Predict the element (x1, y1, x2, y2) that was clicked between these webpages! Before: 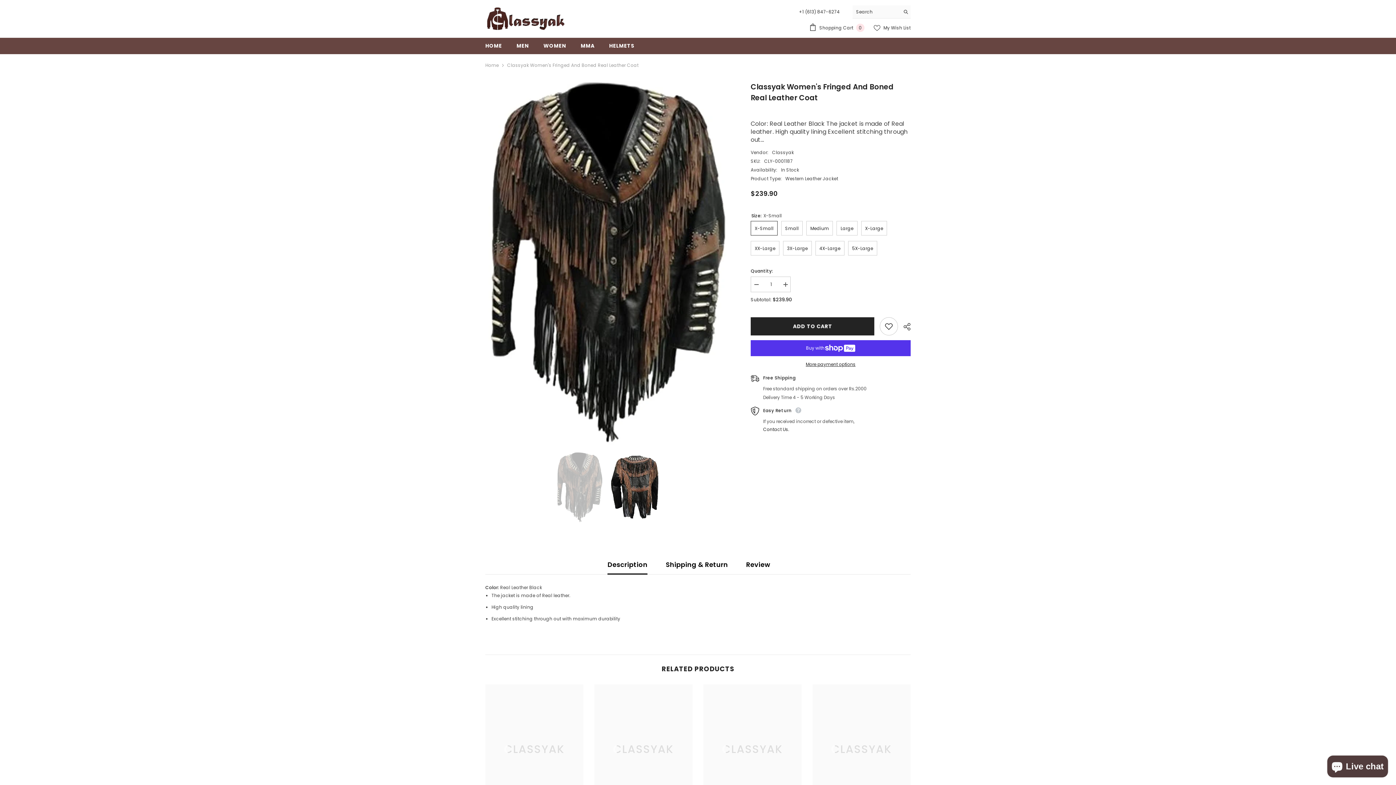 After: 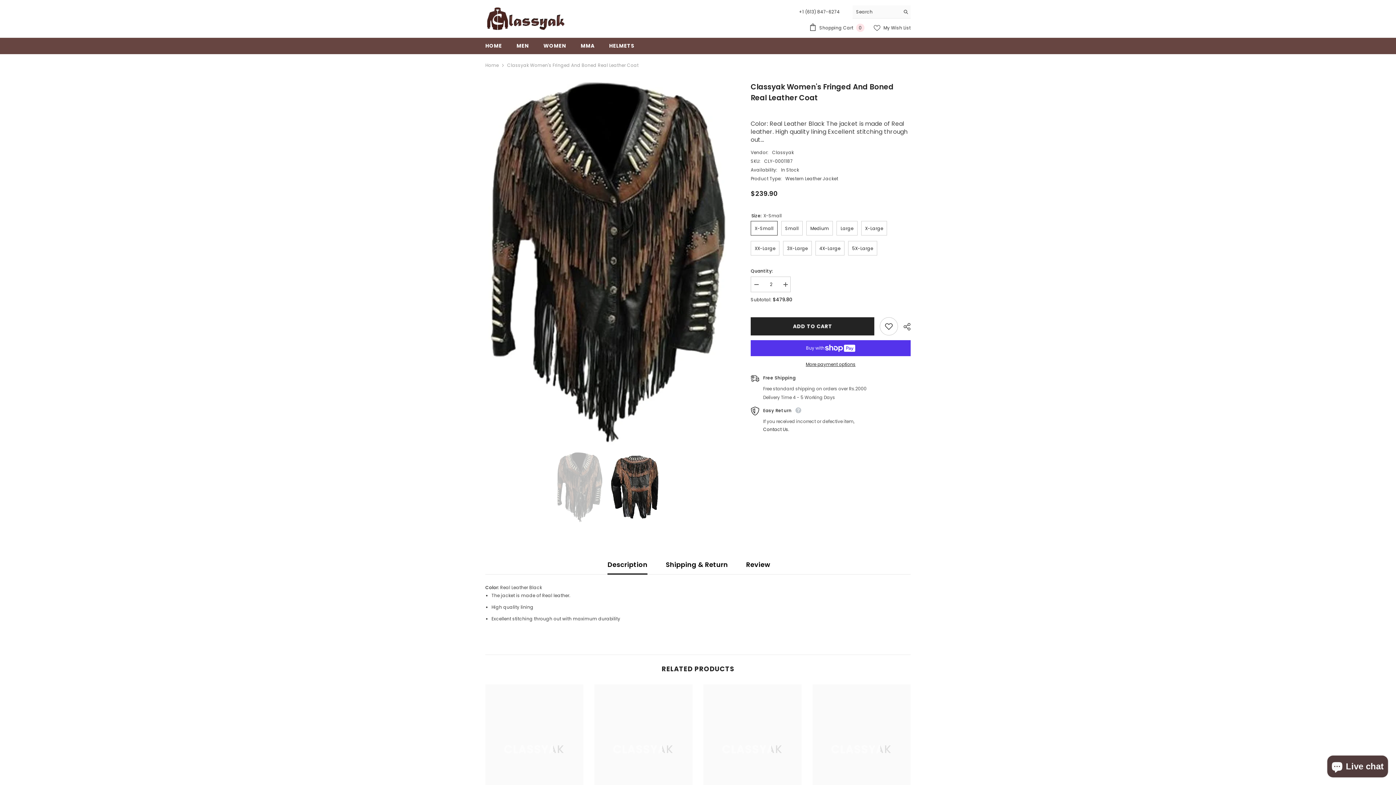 Action: label: Increase quantity for Classyak Women&#39;s Fringed and Boned Real Leather Coat bbox: (780, 276, 790, 293)